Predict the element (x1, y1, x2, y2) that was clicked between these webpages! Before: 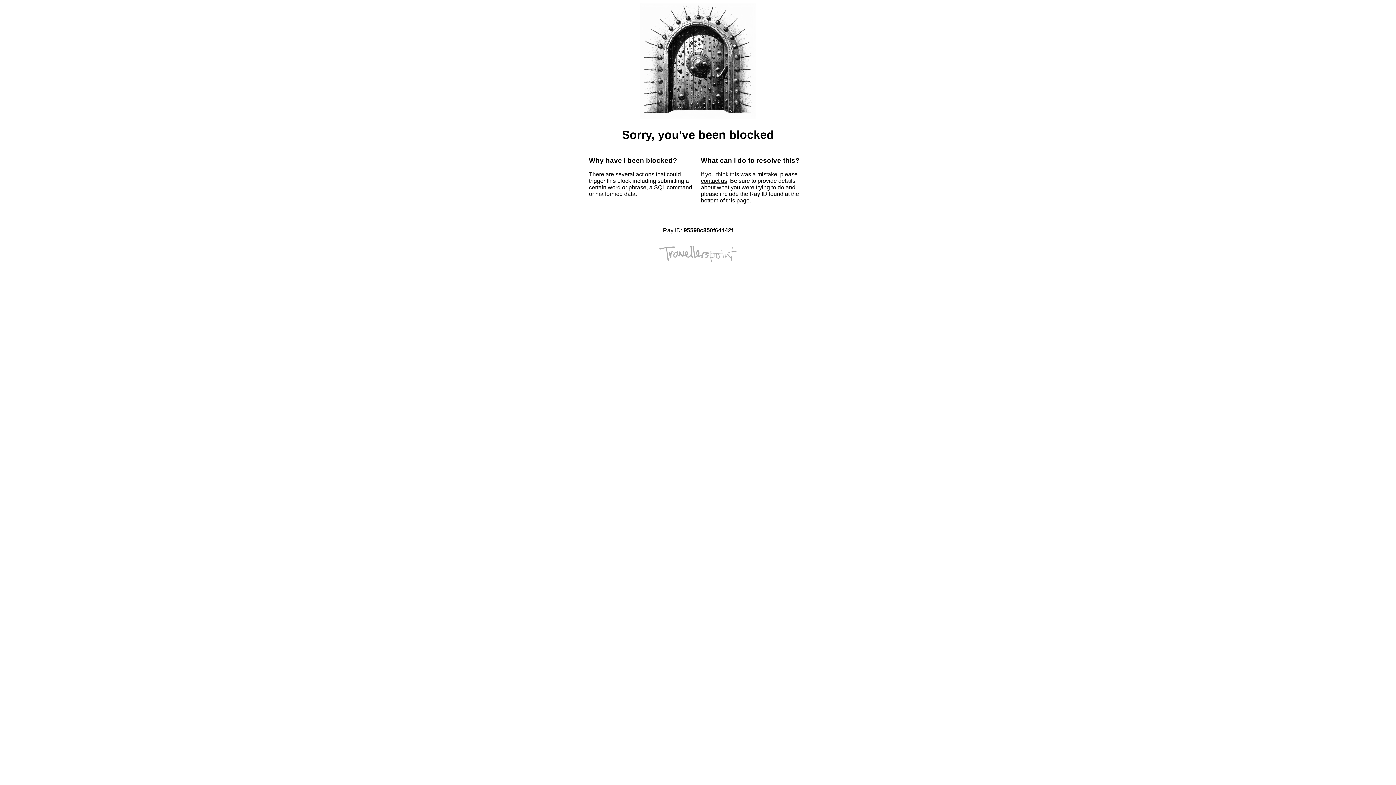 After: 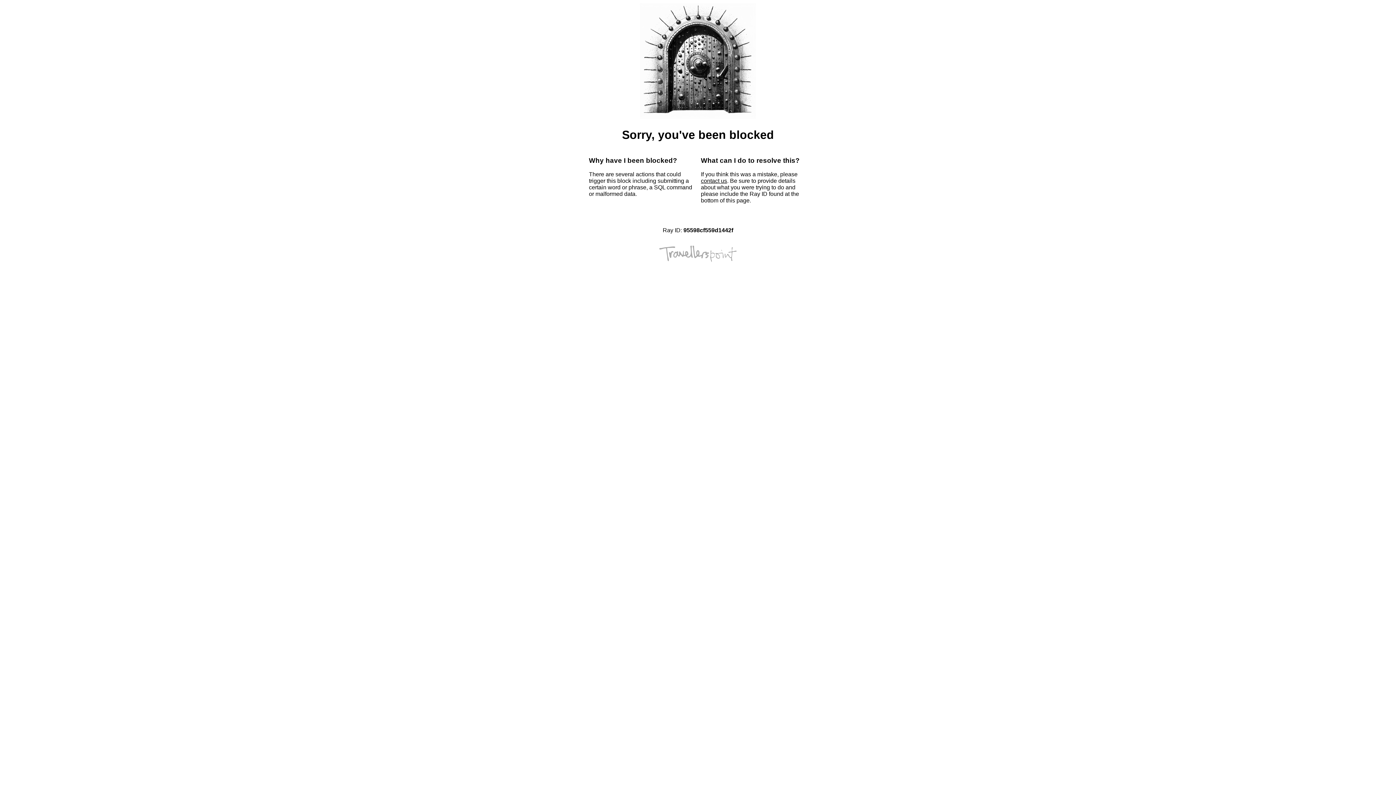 Action: bbox: (701, 177, 727, 184) label: contact us